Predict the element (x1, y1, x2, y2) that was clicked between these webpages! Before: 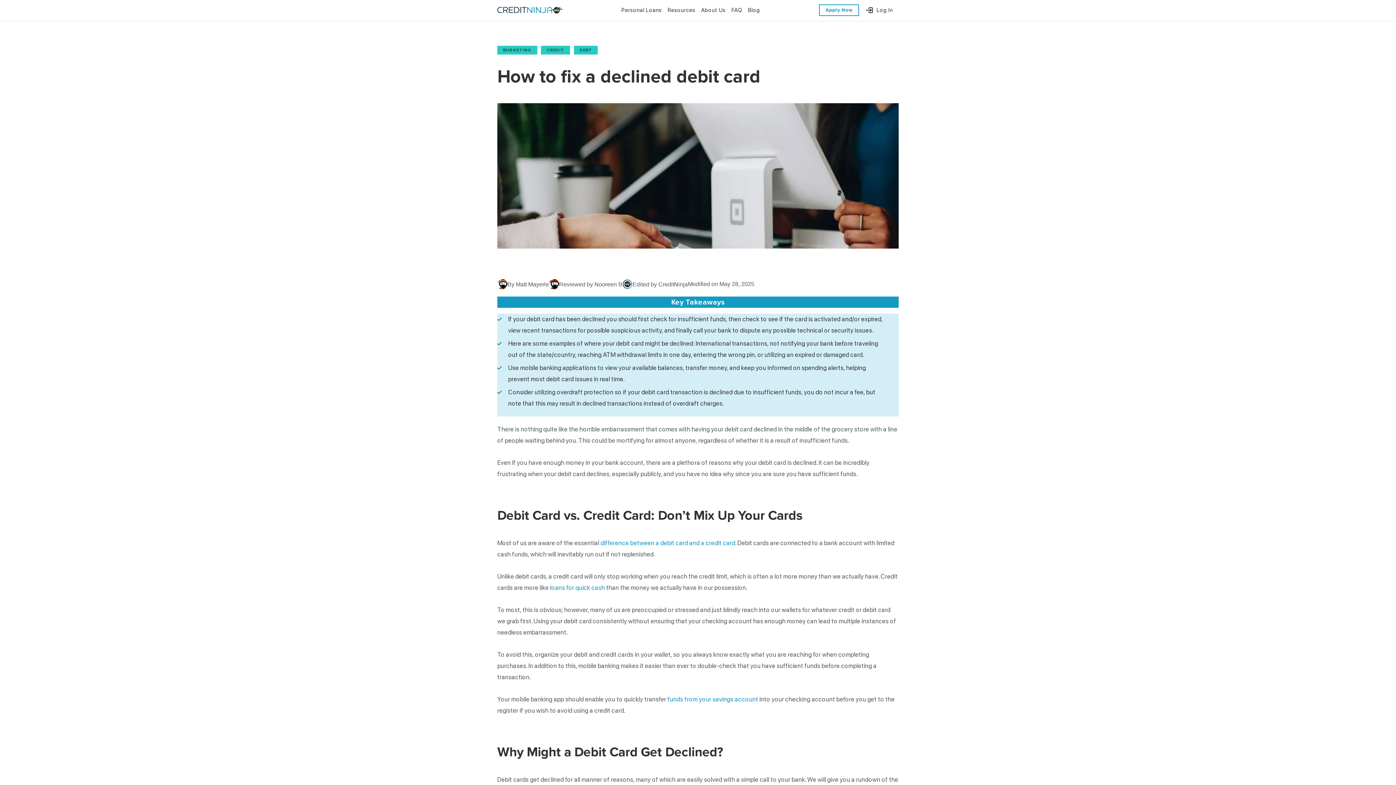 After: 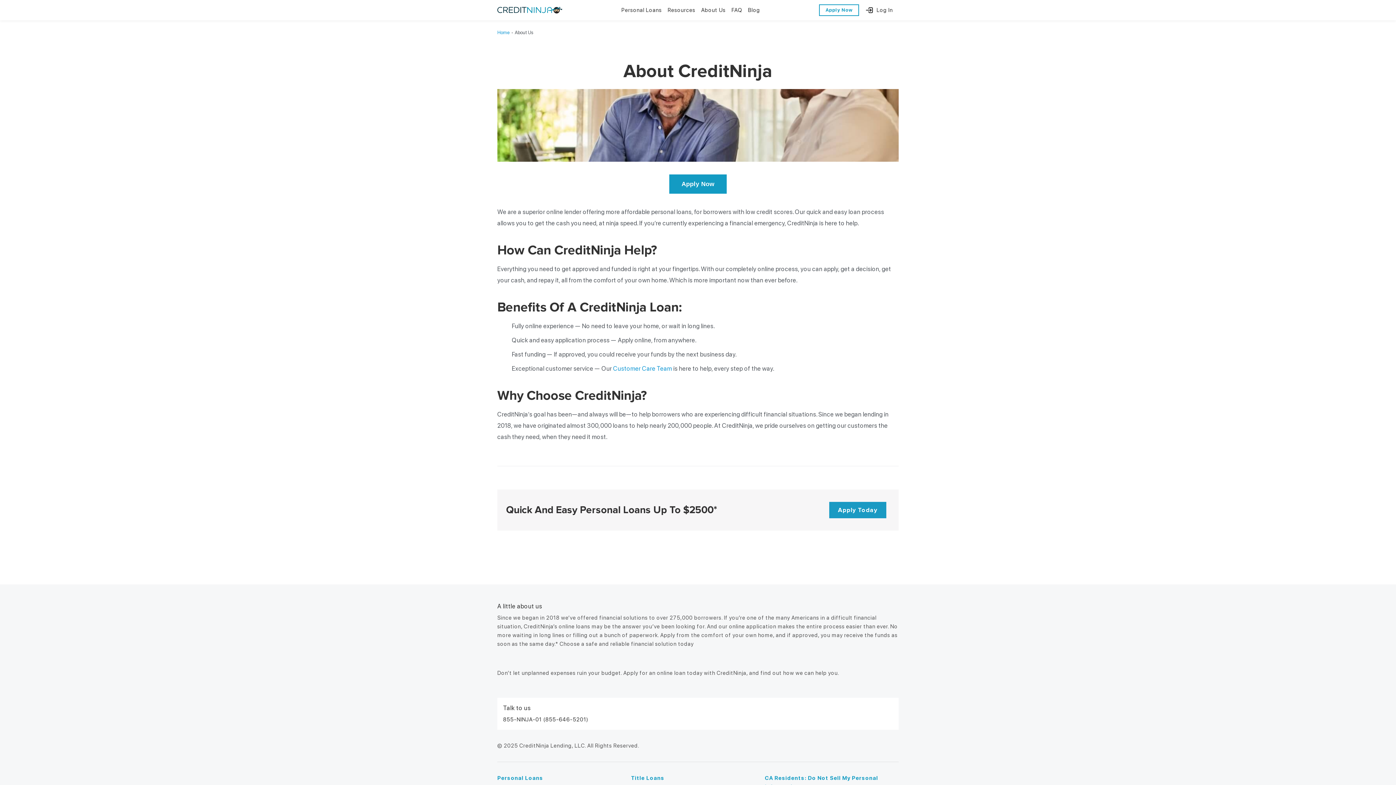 Action: bbox: (701, 0, 725, 20) label: About Us